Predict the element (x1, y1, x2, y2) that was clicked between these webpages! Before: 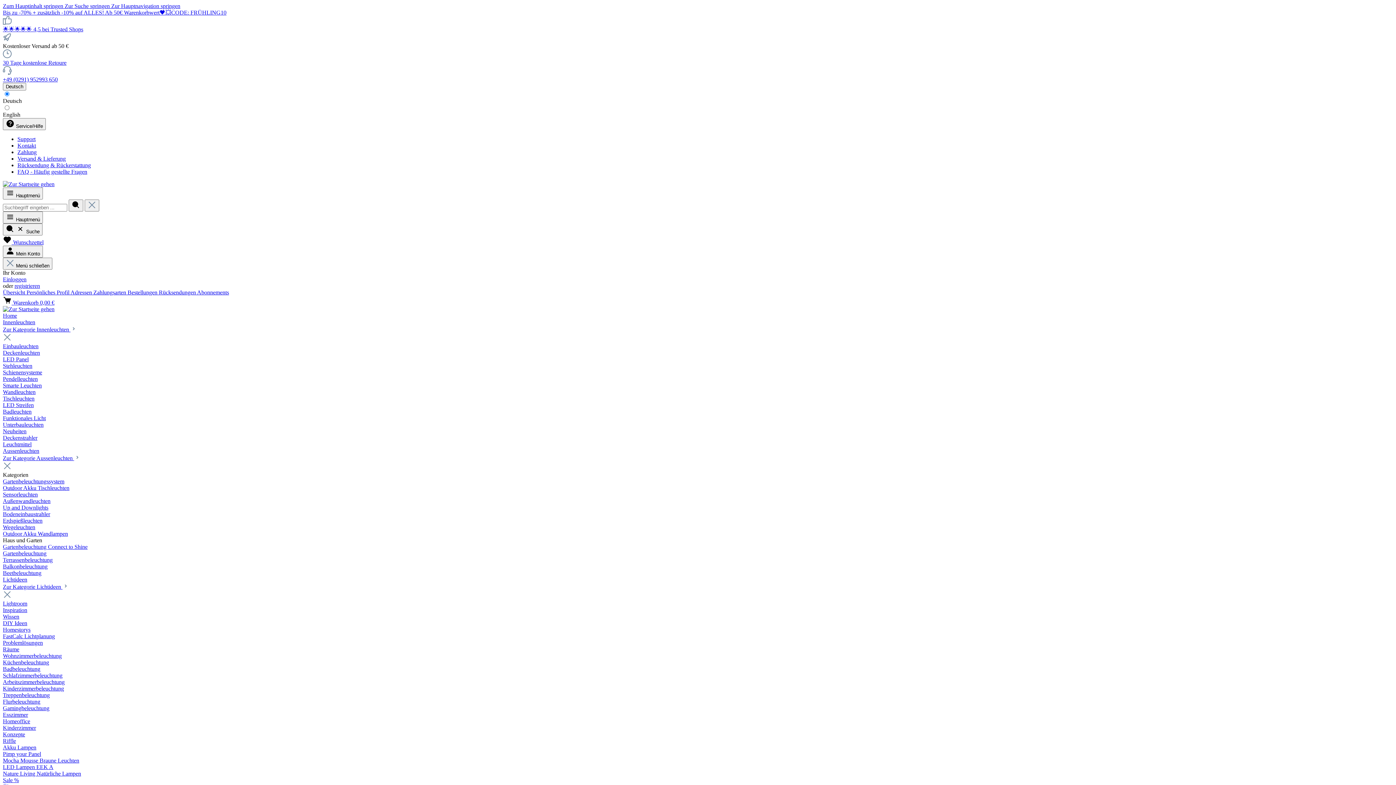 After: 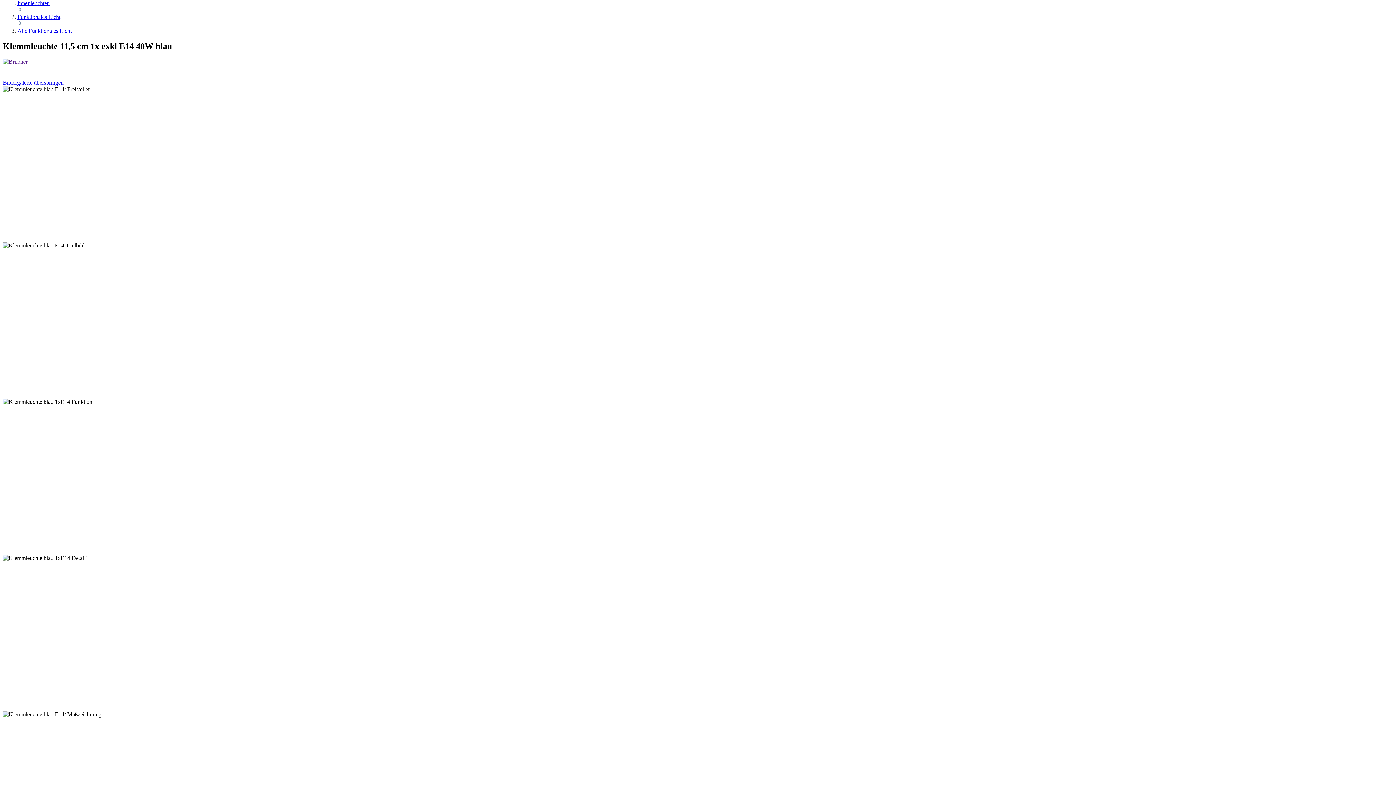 Action: label: Zum Hauptinhalt springen  bbox: (2, 2, 64, 9)